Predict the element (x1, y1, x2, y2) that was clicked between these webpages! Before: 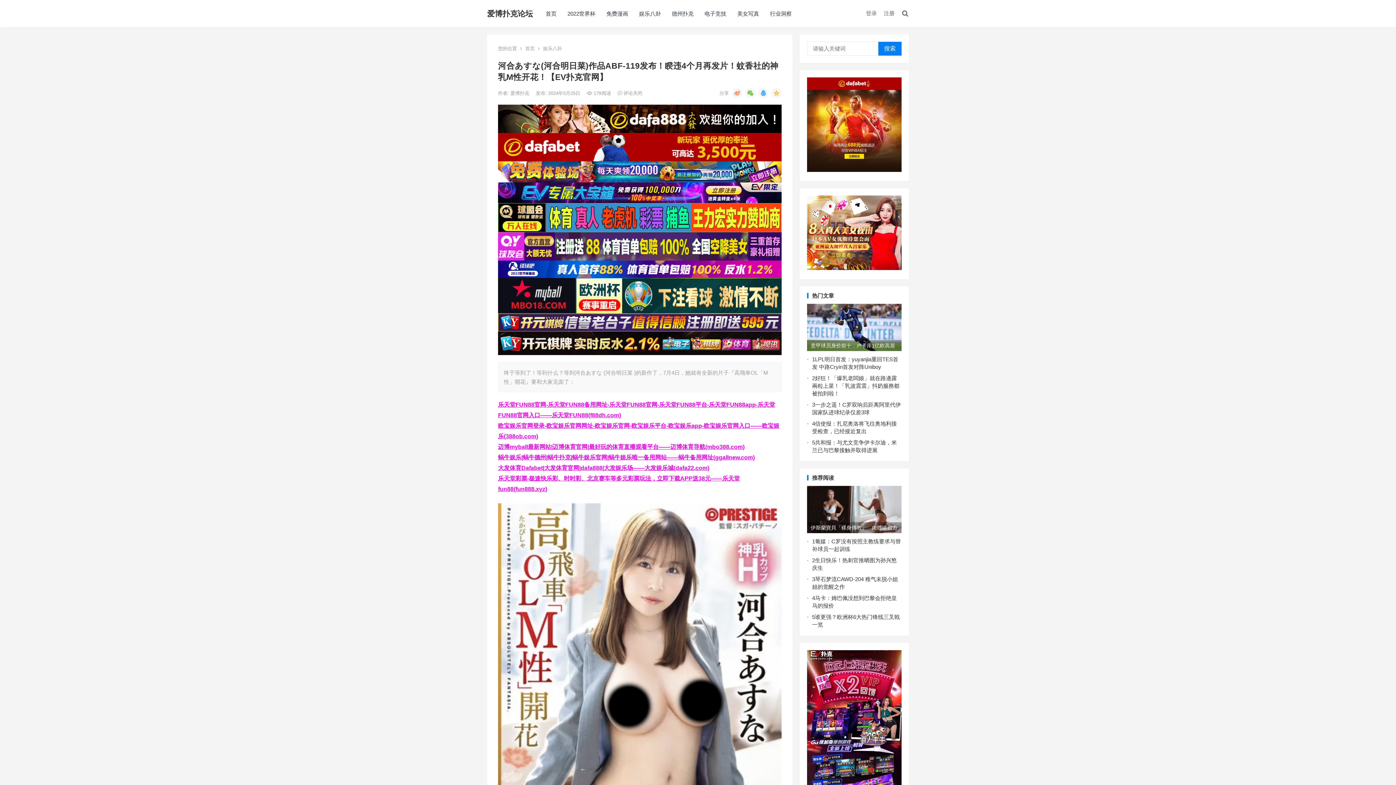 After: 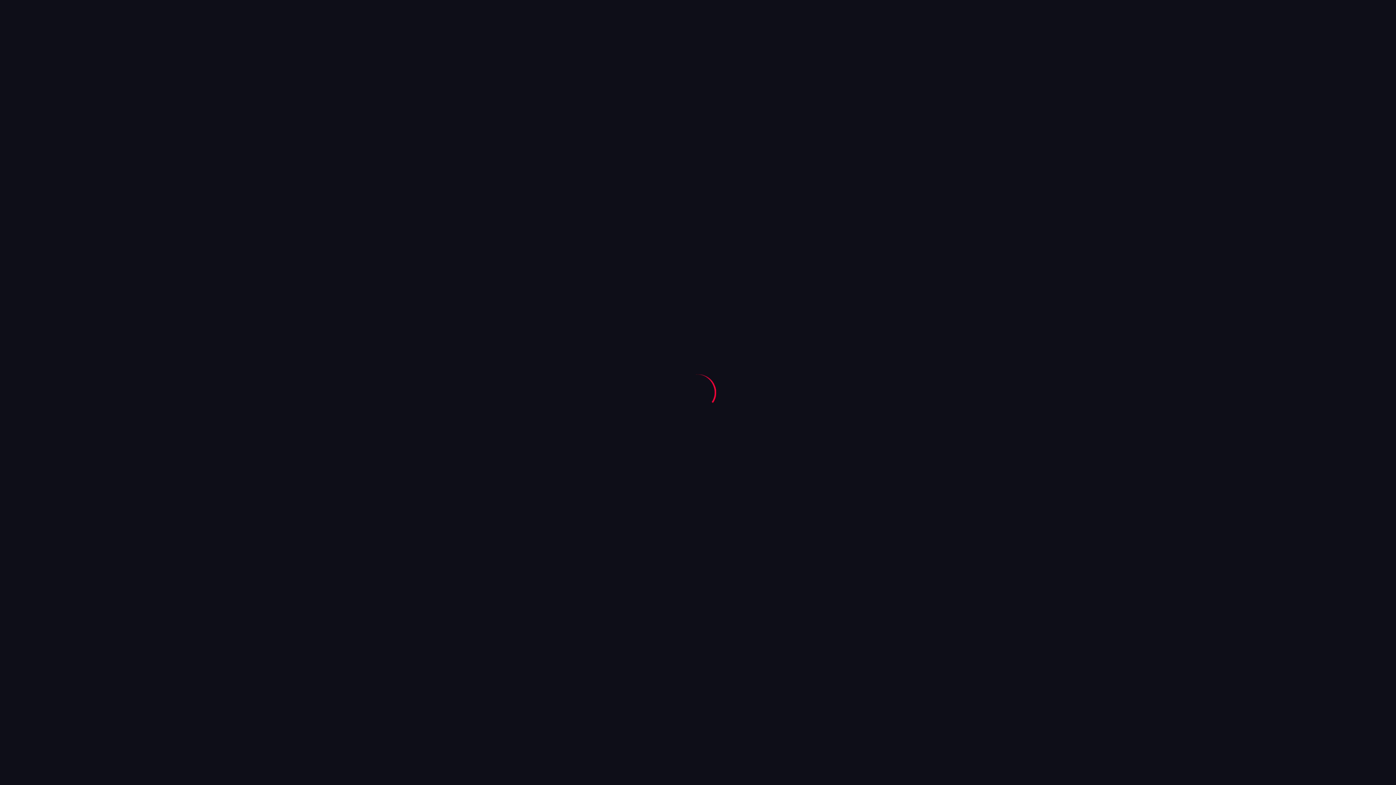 Action: bbox: (807, 265, 901, 271)